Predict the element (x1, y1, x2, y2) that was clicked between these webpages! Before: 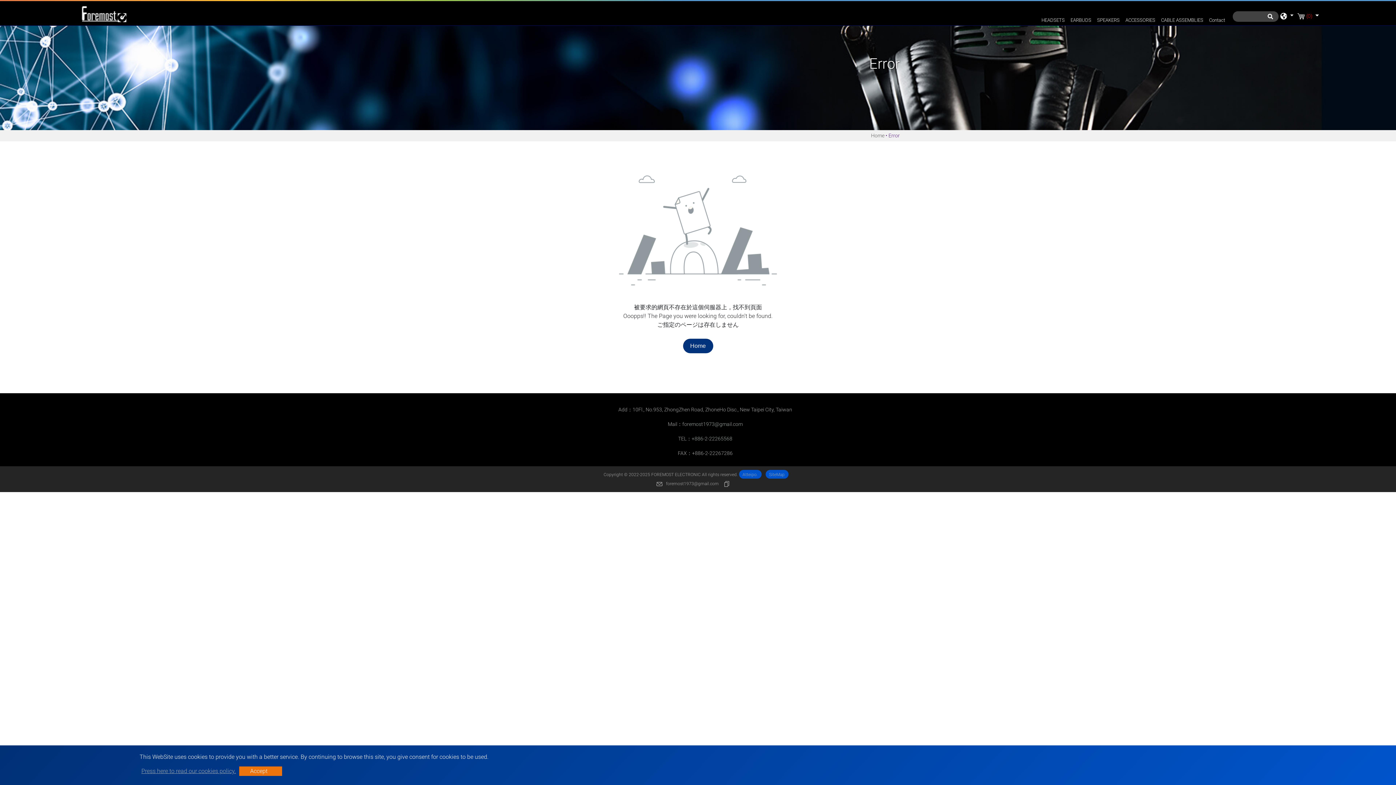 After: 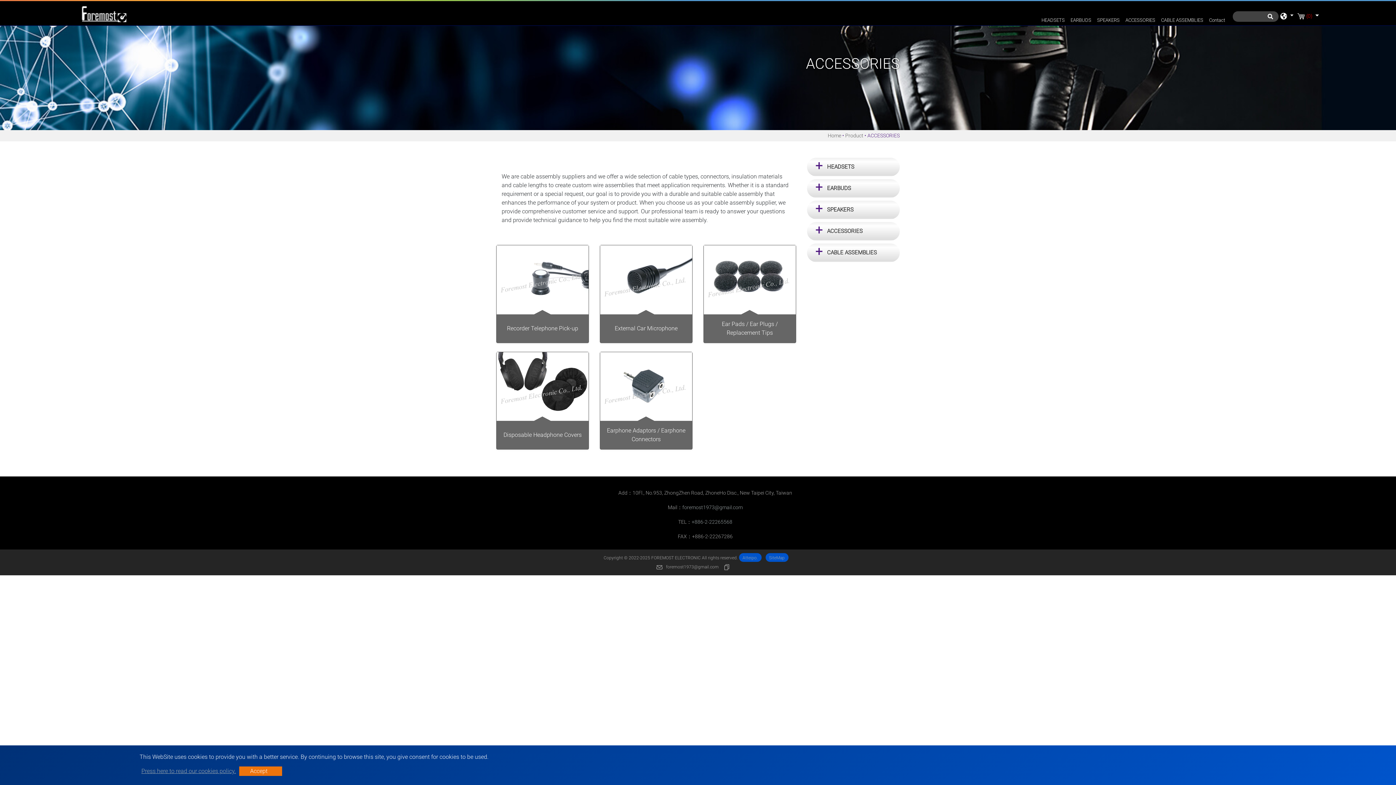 Action: bbox: (1122, 13, 1158, 23) label: ACCESSORIES